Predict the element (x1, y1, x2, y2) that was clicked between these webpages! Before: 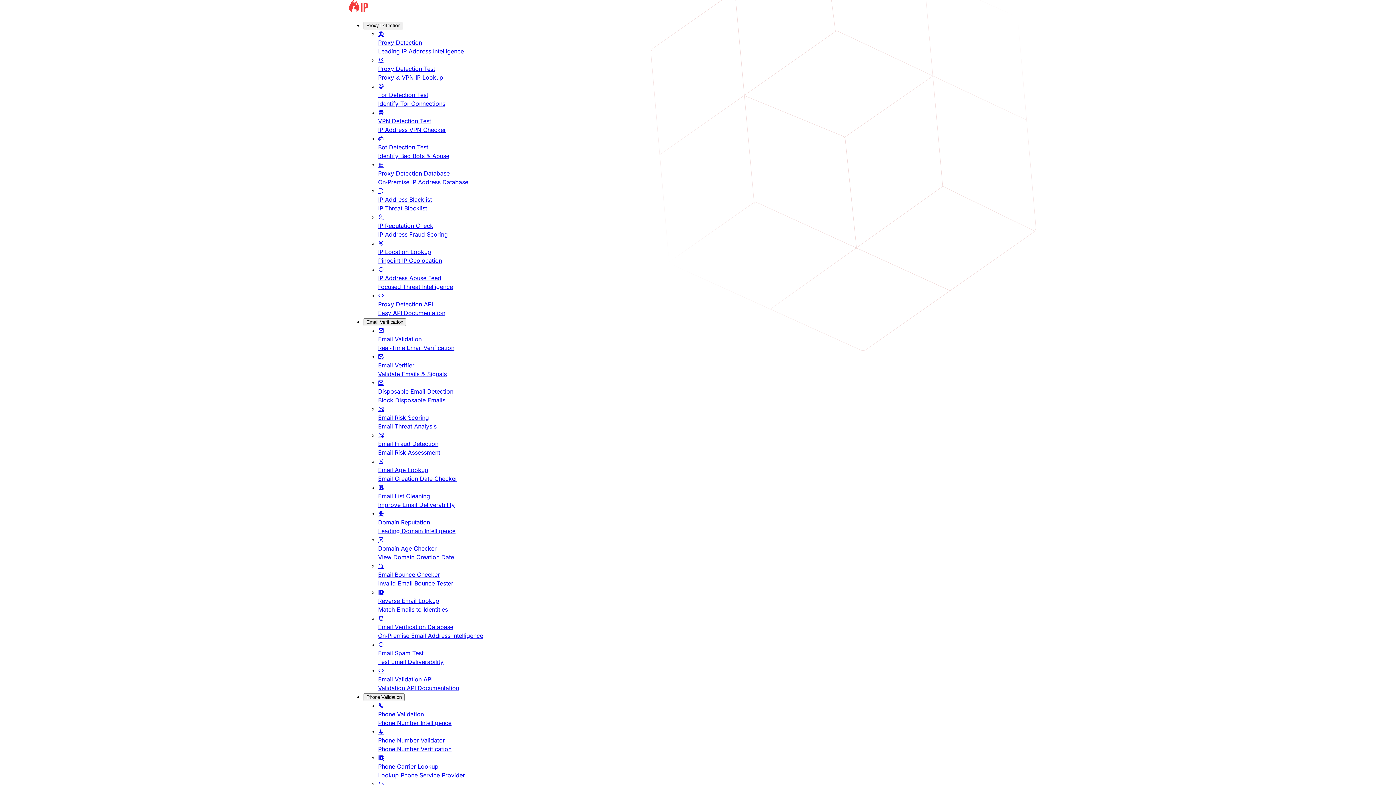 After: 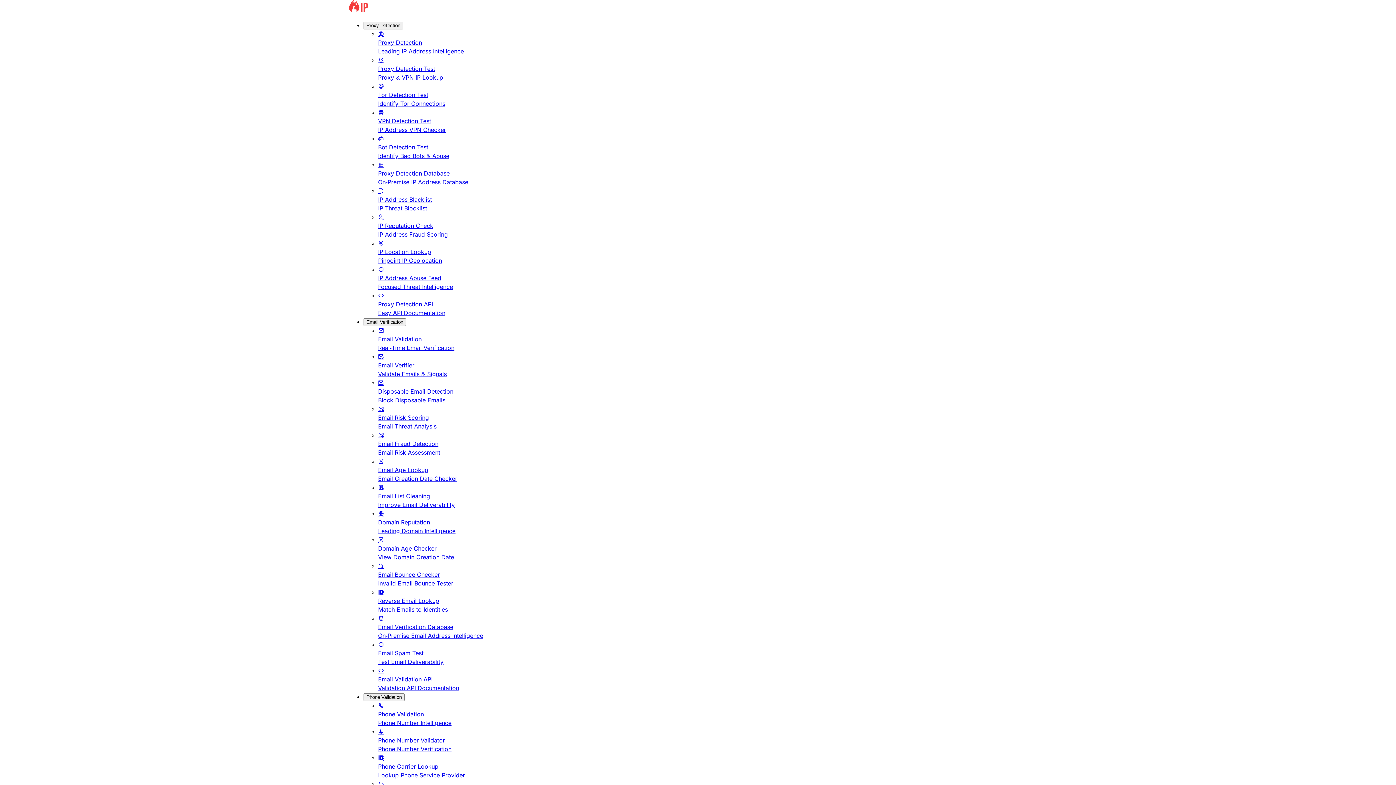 Action: label: IP Address Blacklist
IP Threat Blocklist bbox: (378, 186, 610, 212)